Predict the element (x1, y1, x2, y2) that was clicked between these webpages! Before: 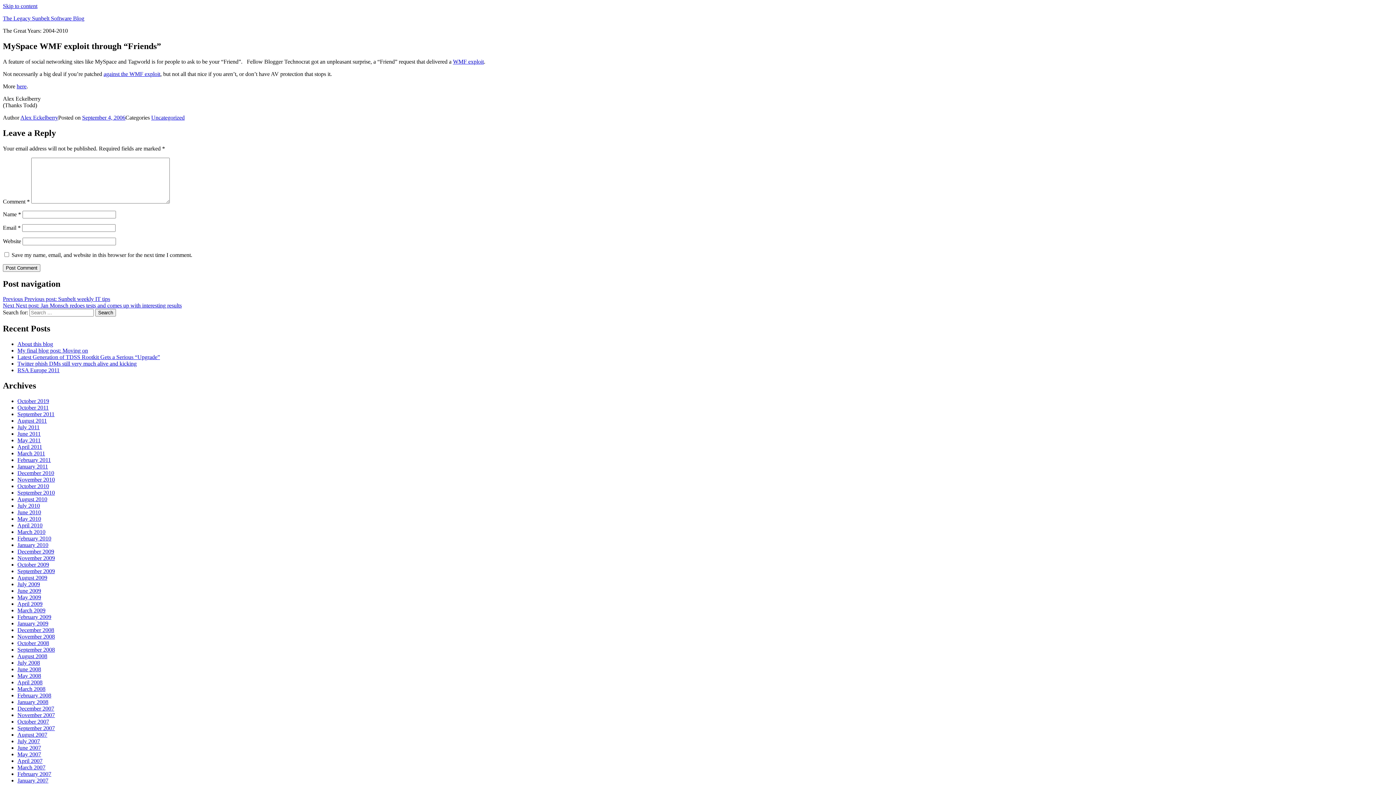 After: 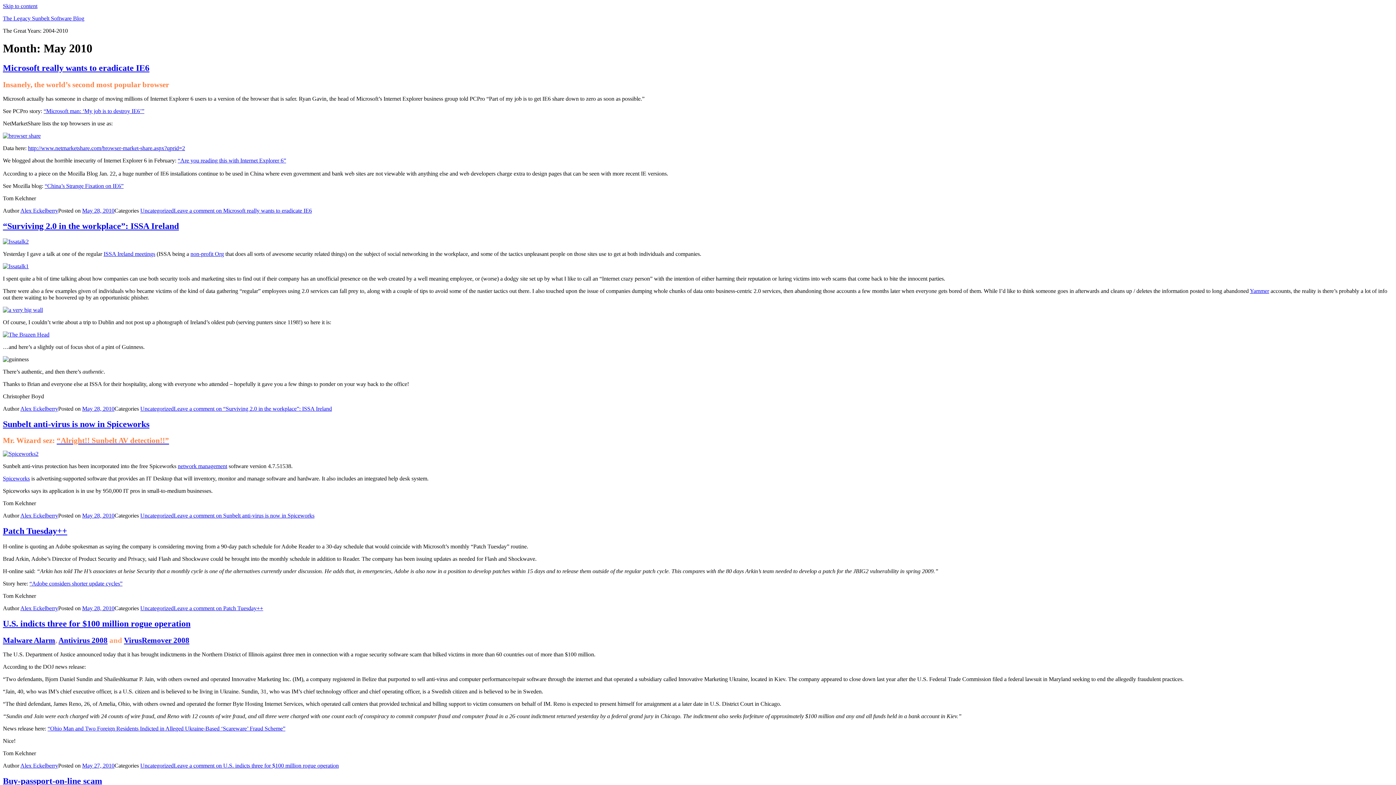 Action: label: May 2010 bbox: (17, 516, 41, 522)